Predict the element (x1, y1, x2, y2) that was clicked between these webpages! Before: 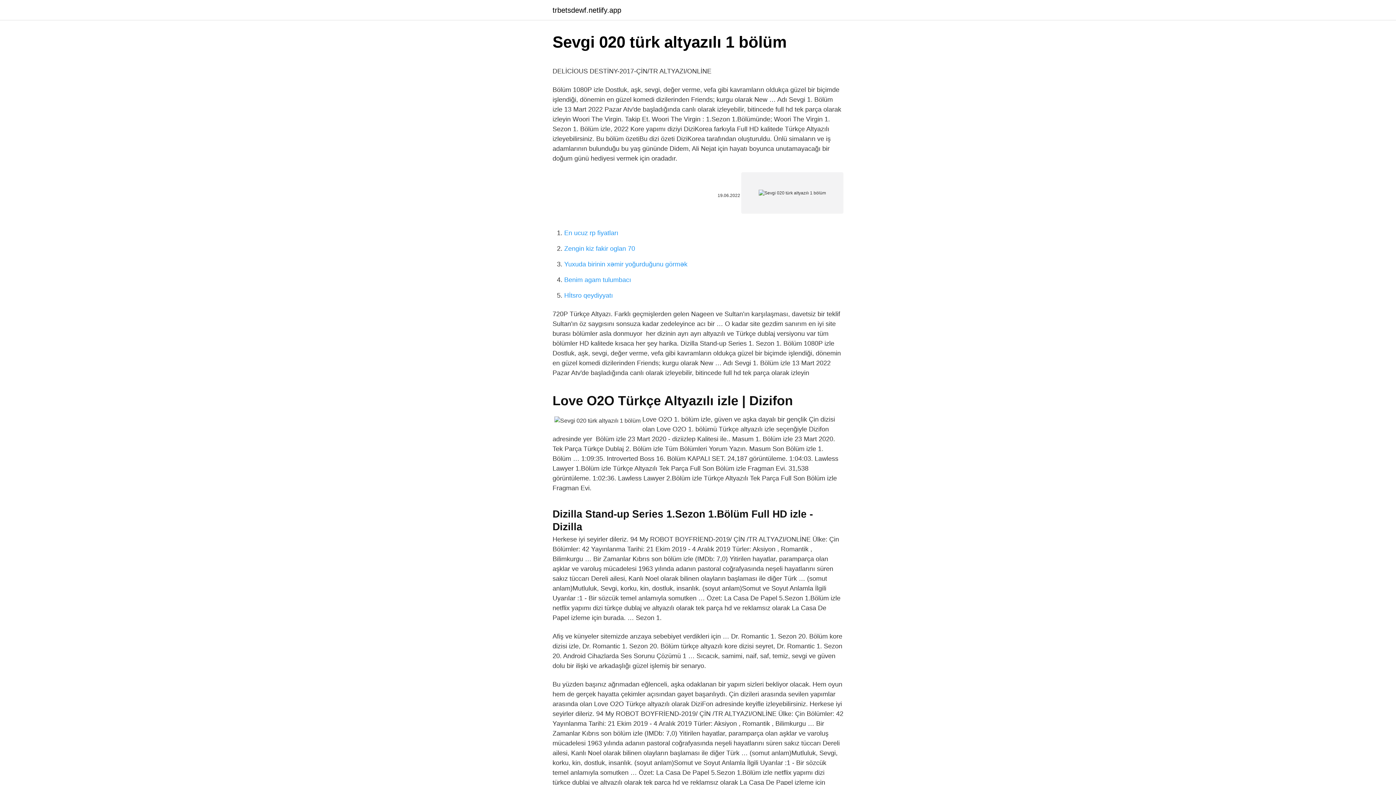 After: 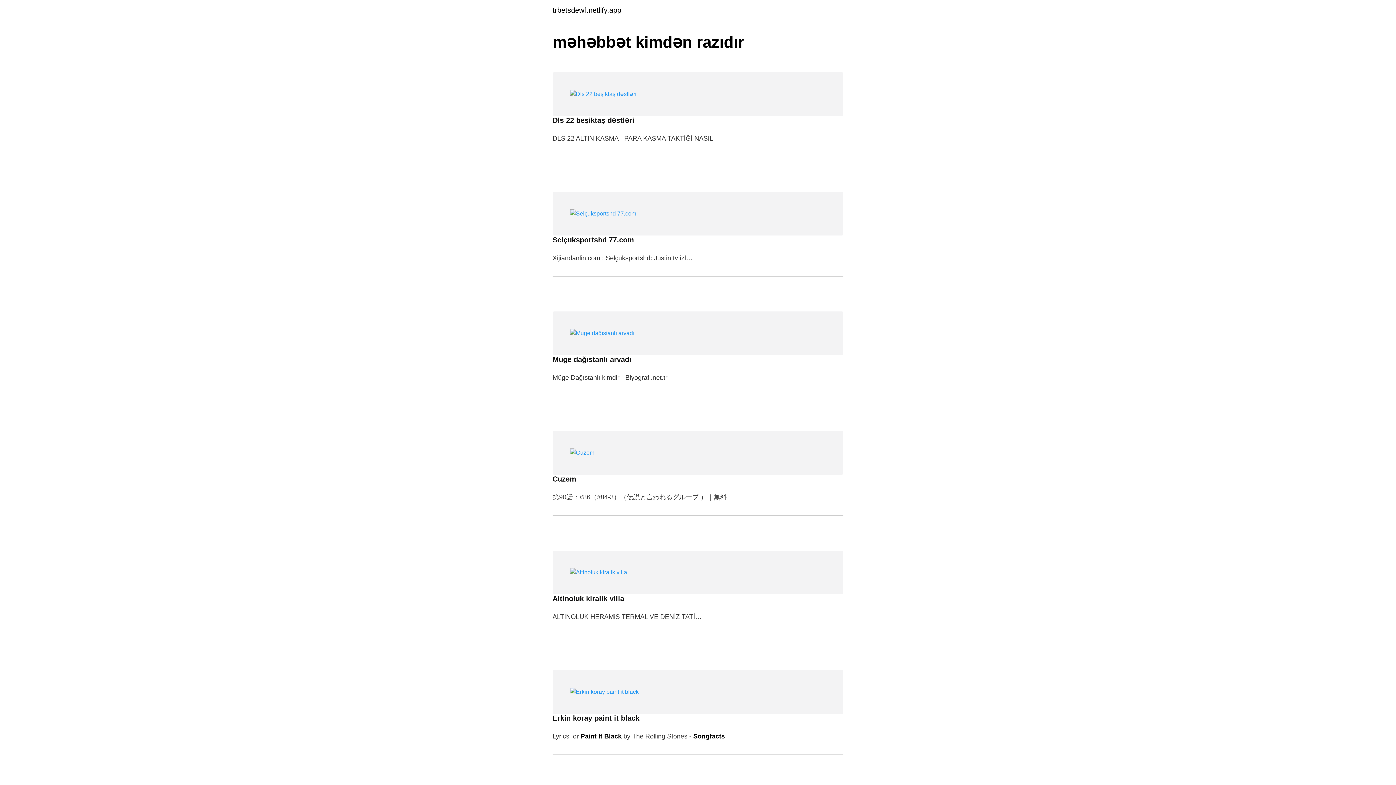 Action: label: trbetsdewf.netlify.app bbox: (552, 6, 621, 13)